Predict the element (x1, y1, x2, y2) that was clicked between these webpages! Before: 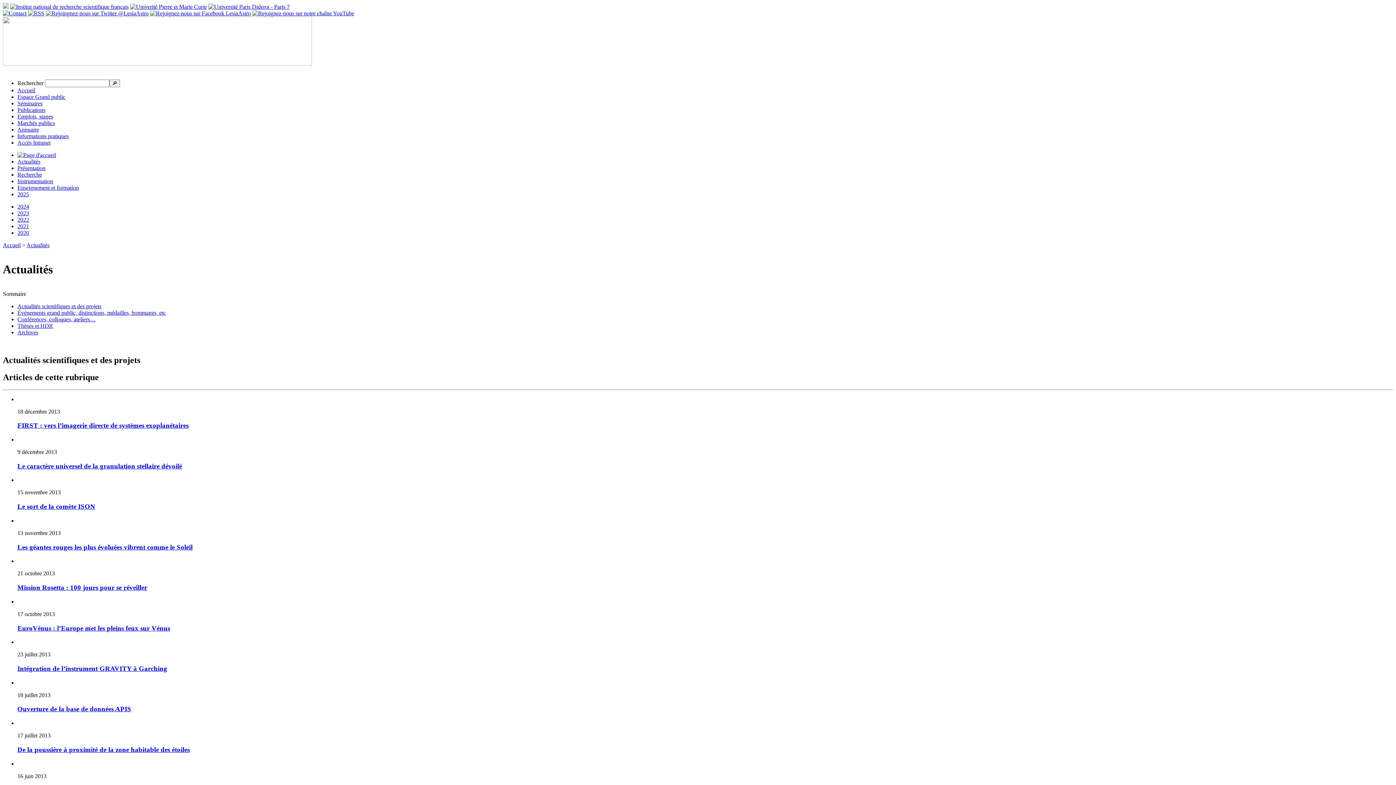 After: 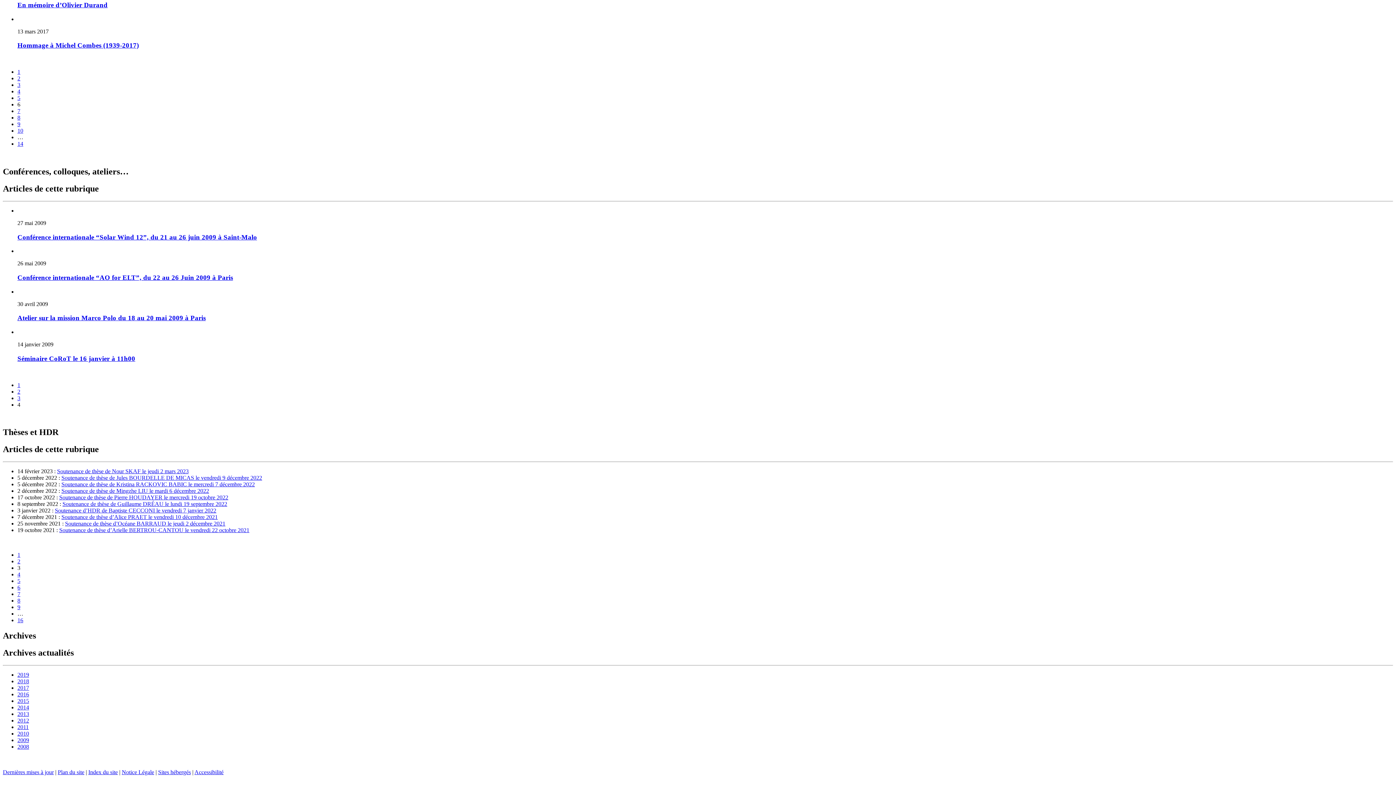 Action: bbox: (17, 329, 38, 335) label: Archives